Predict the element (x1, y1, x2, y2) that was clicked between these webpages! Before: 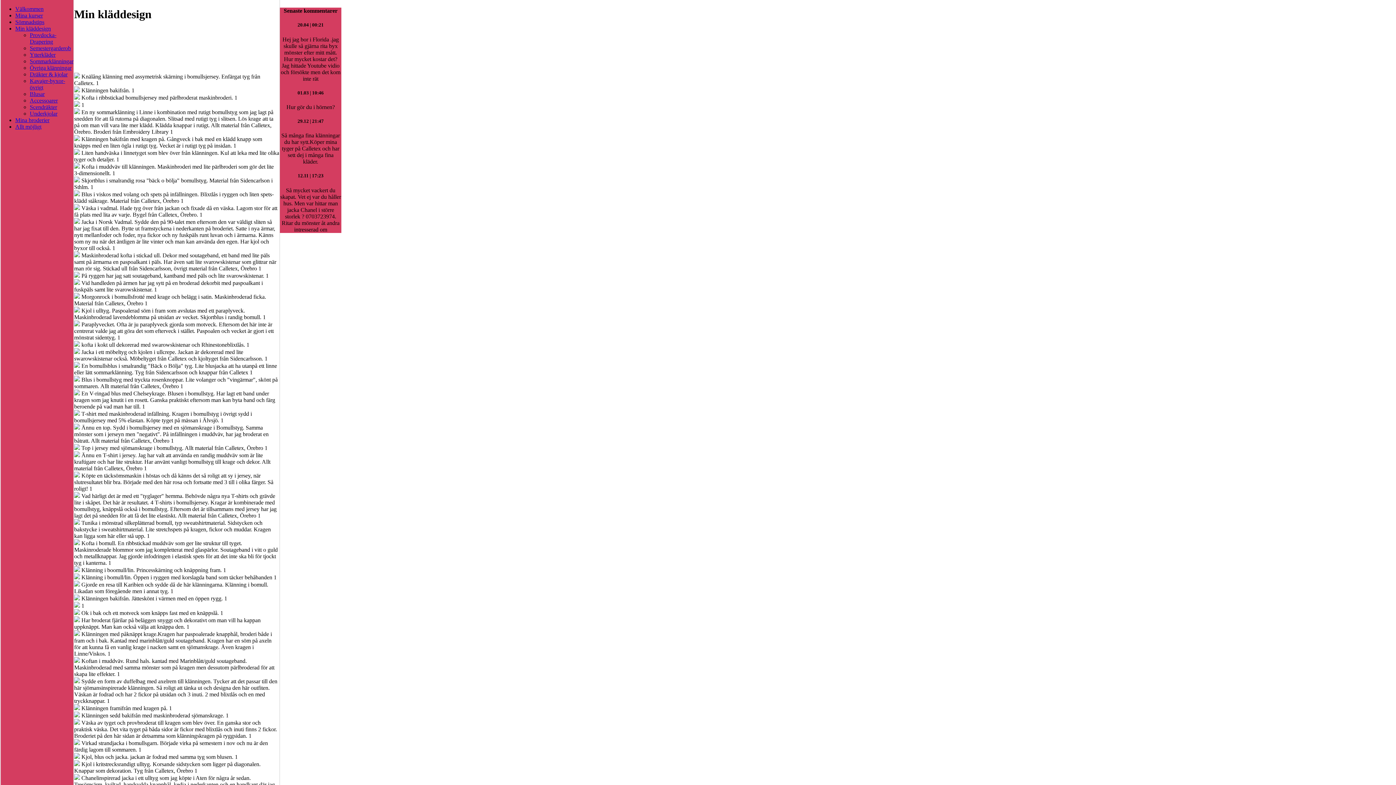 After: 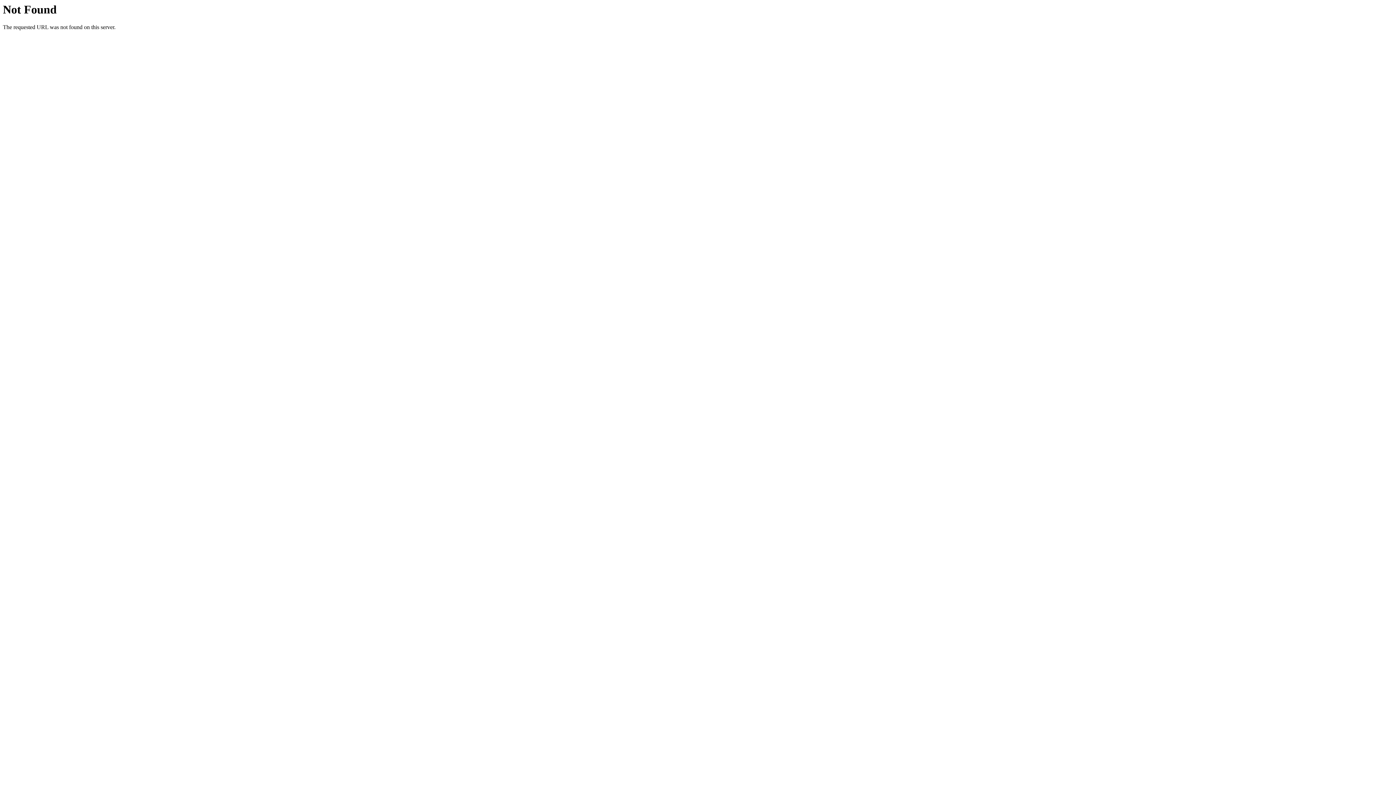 Action: bbox: (74, 424, 80, 430)